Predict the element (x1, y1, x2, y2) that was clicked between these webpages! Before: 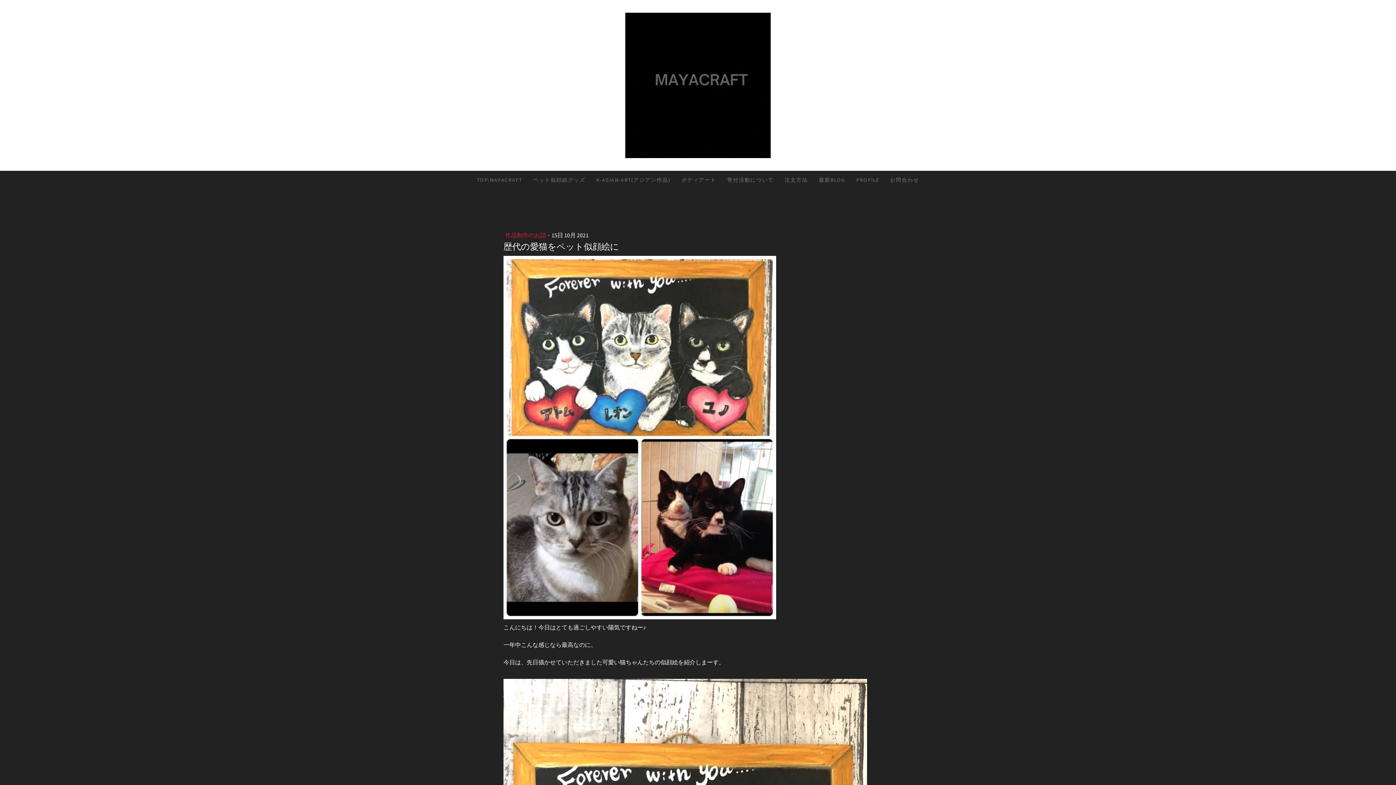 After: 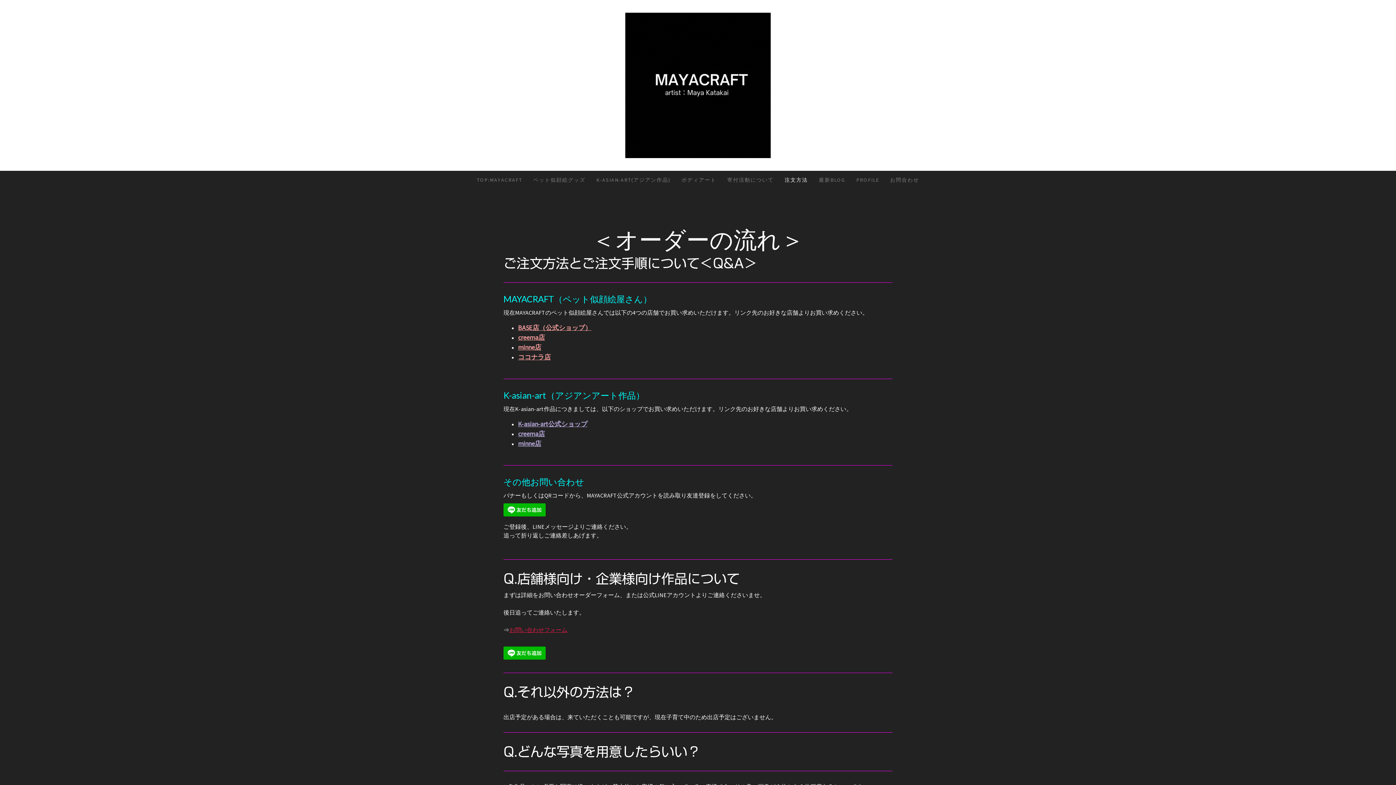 Action: label: 注文方法 bbox: (779, 170, 813, 189)